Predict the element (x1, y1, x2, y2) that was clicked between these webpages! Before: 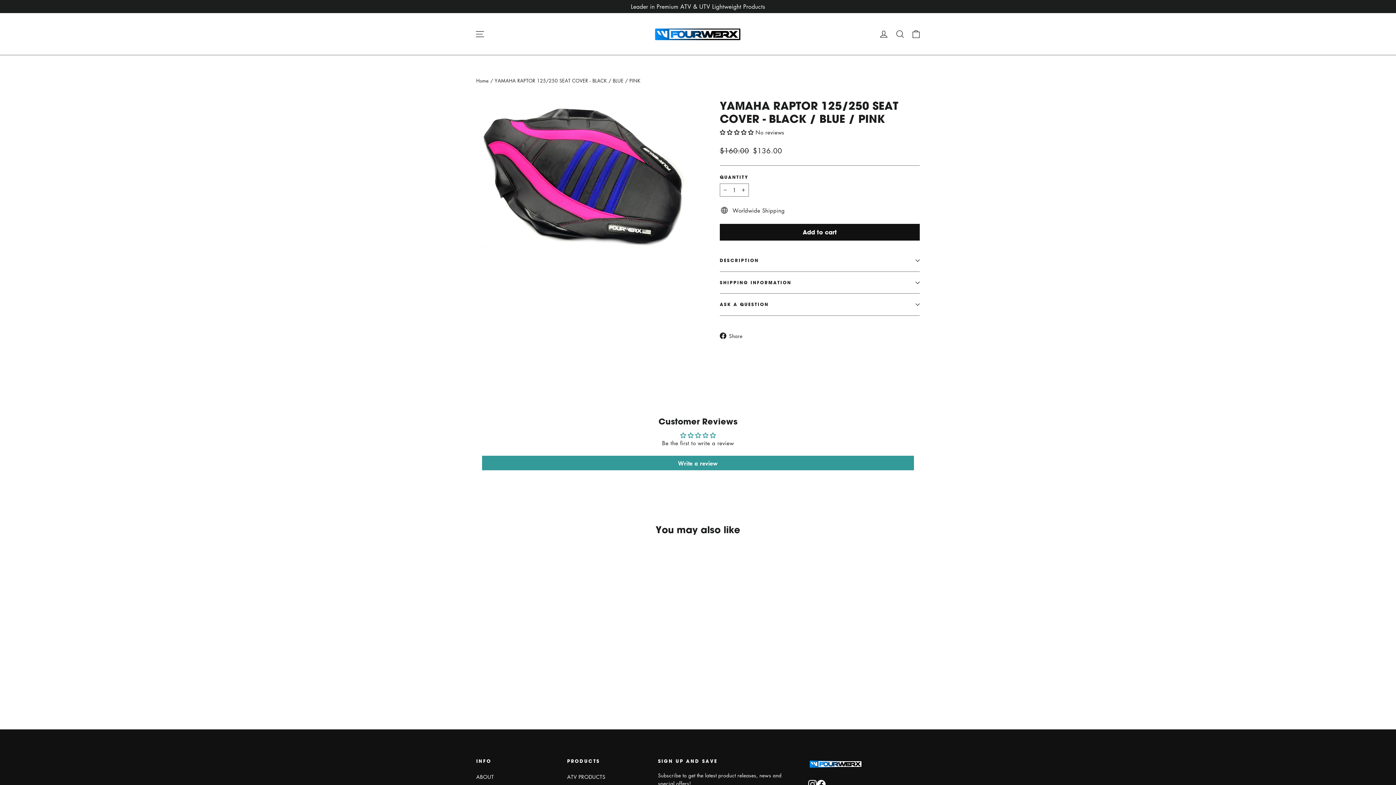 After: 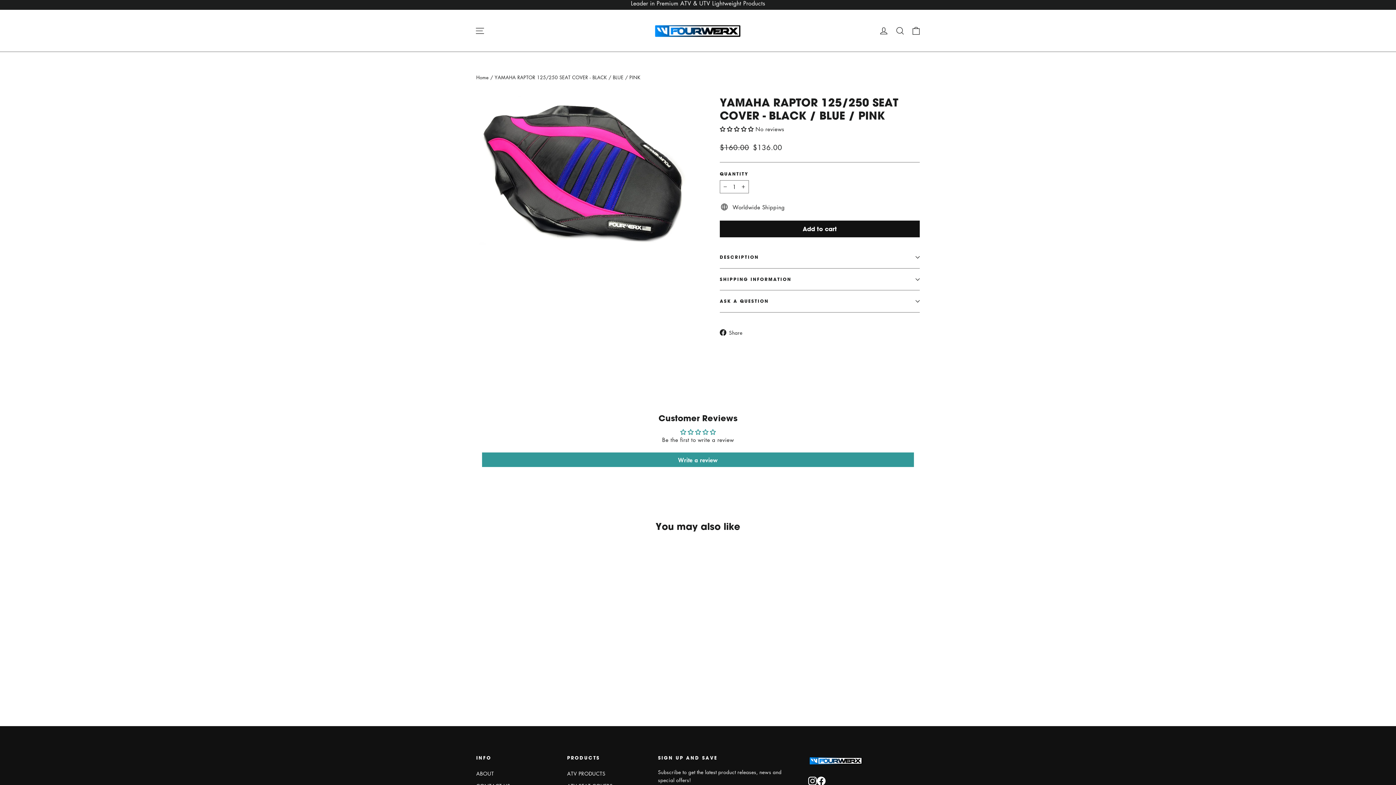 Action: bbox: (808, 779, 816, 788) label: Instagram